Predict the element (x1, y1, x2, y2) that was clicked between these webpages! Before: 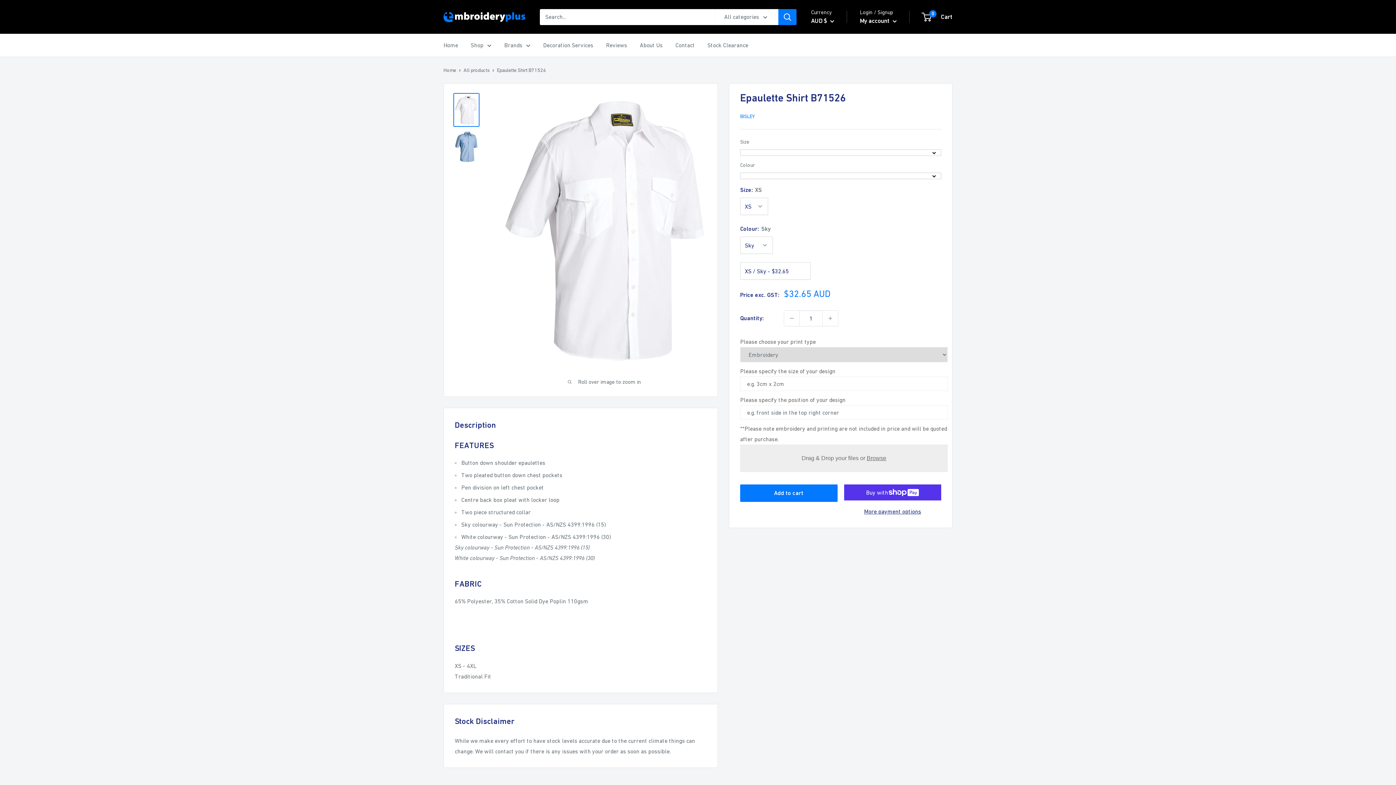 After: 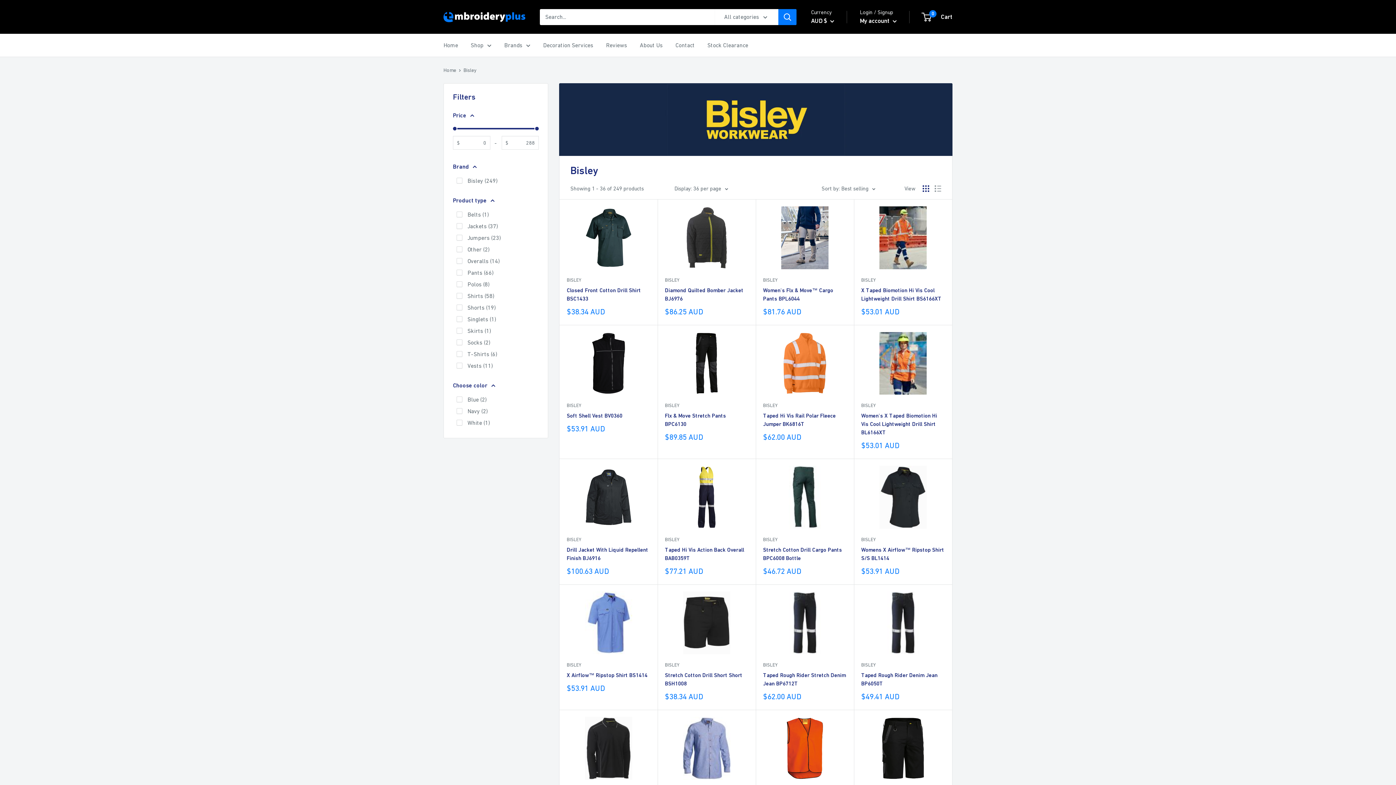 Action: label: BISLEY bbox: (740, 113, 754, 119)